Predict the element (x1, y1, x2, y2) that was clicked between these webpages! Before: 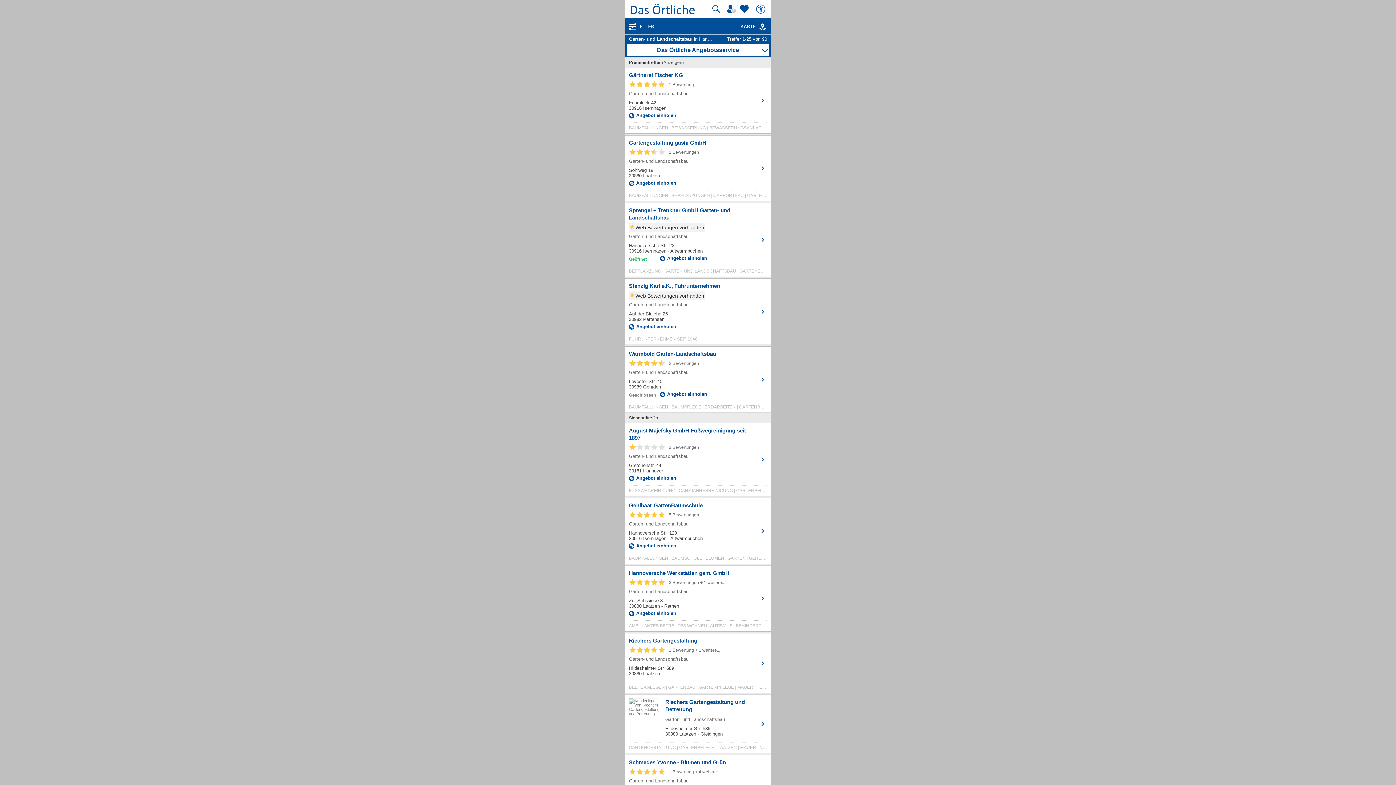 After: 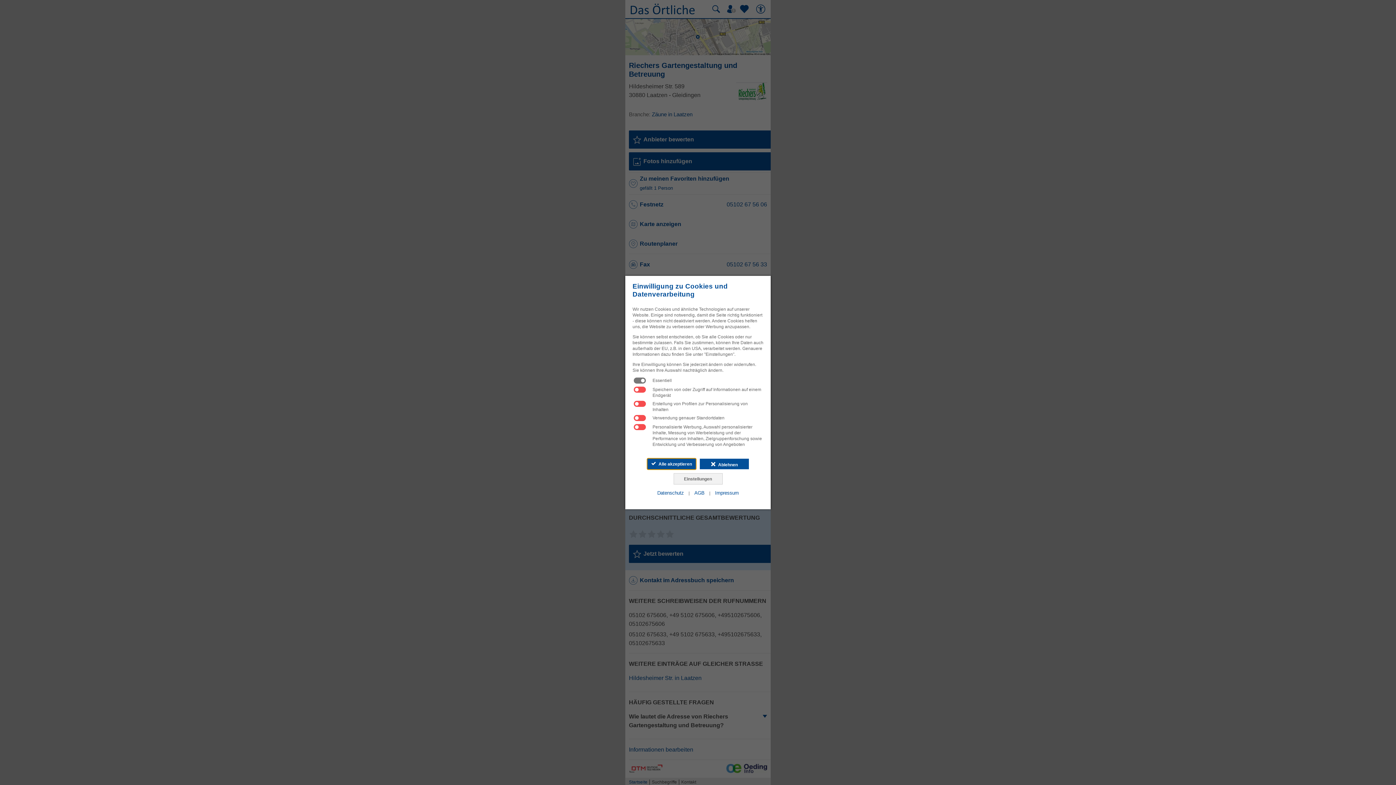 Action: bbox: (629, 698, 767, 753) label: Zum Detaileintrag von Riechers Gartengestaltung und Betreuung